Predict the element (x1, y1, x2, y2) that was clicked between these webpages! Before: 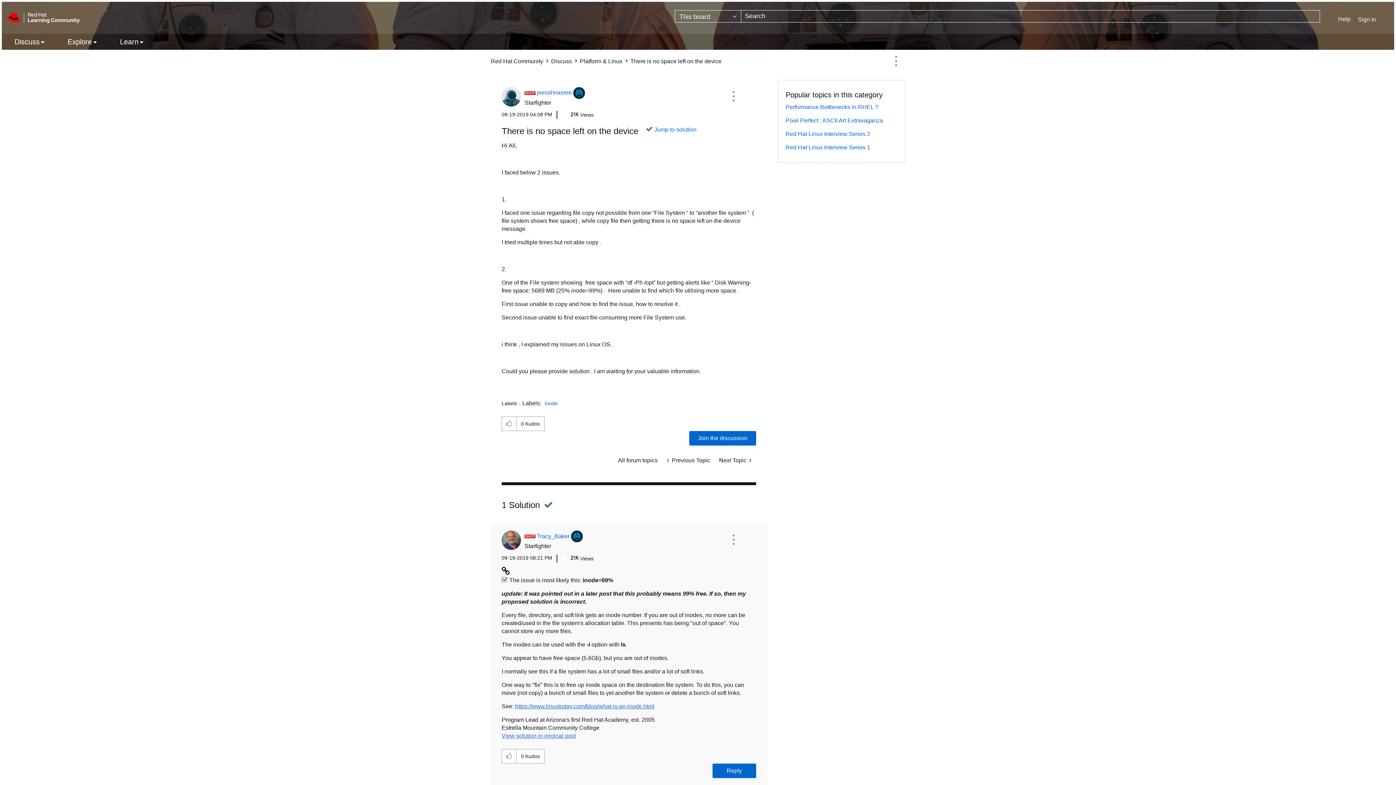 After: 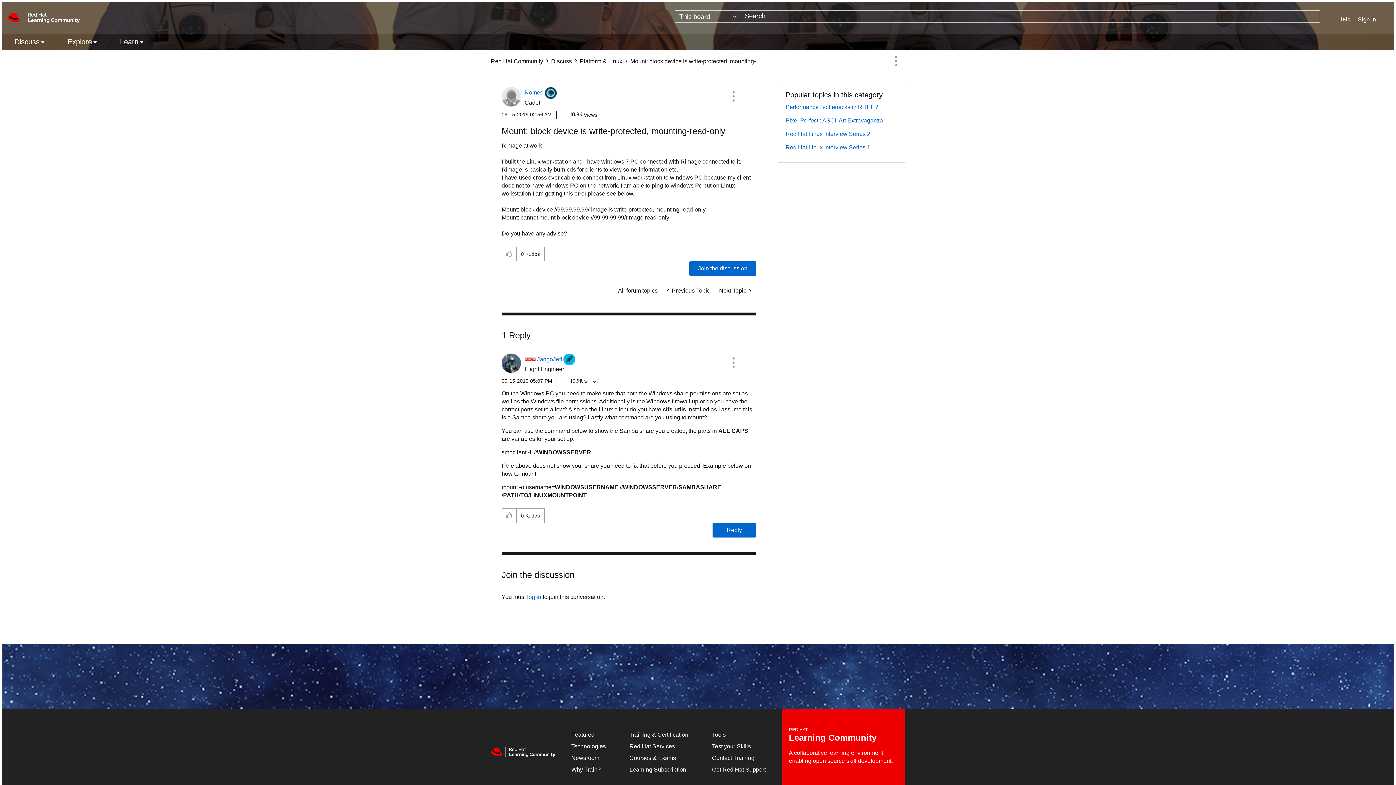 Action: bbox: (714, 453, 756, 468) label: Next Topic 